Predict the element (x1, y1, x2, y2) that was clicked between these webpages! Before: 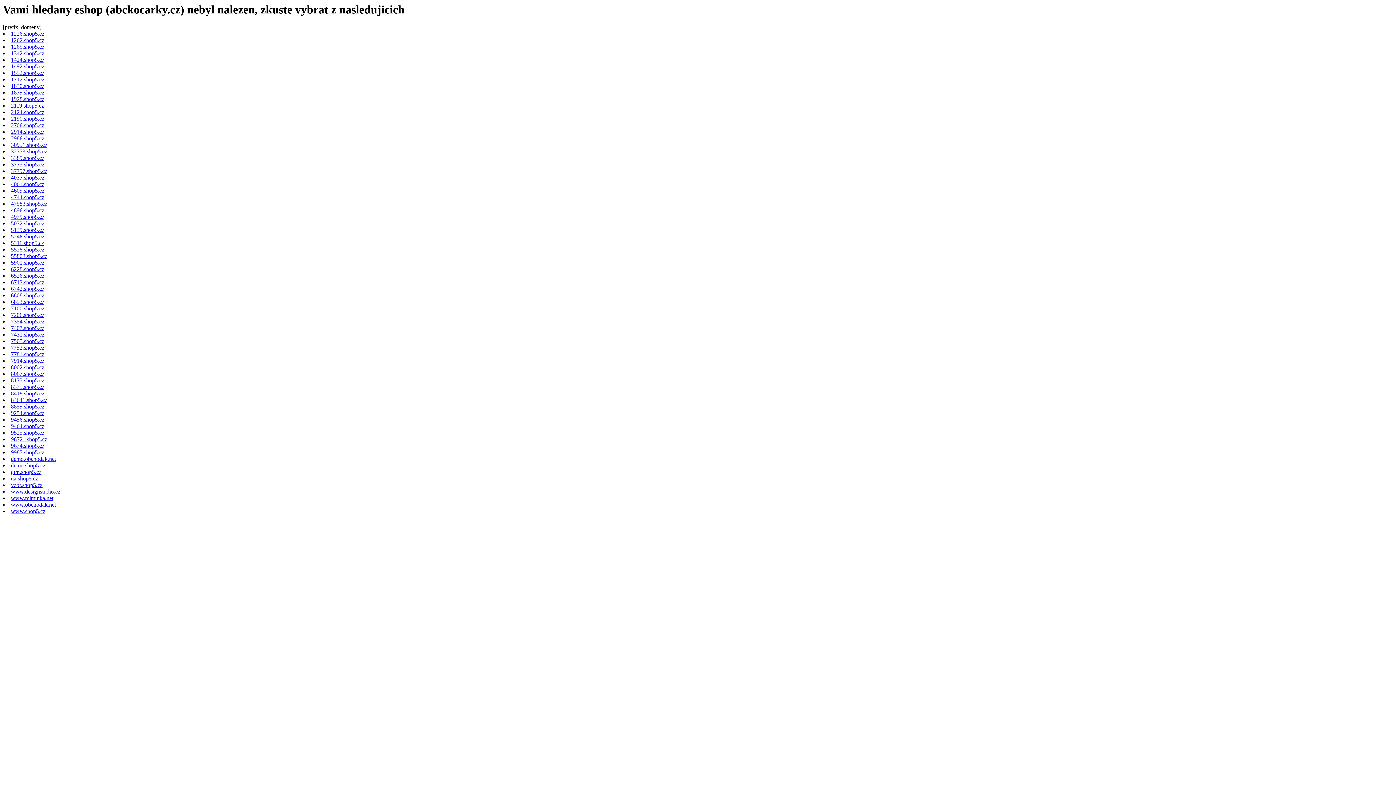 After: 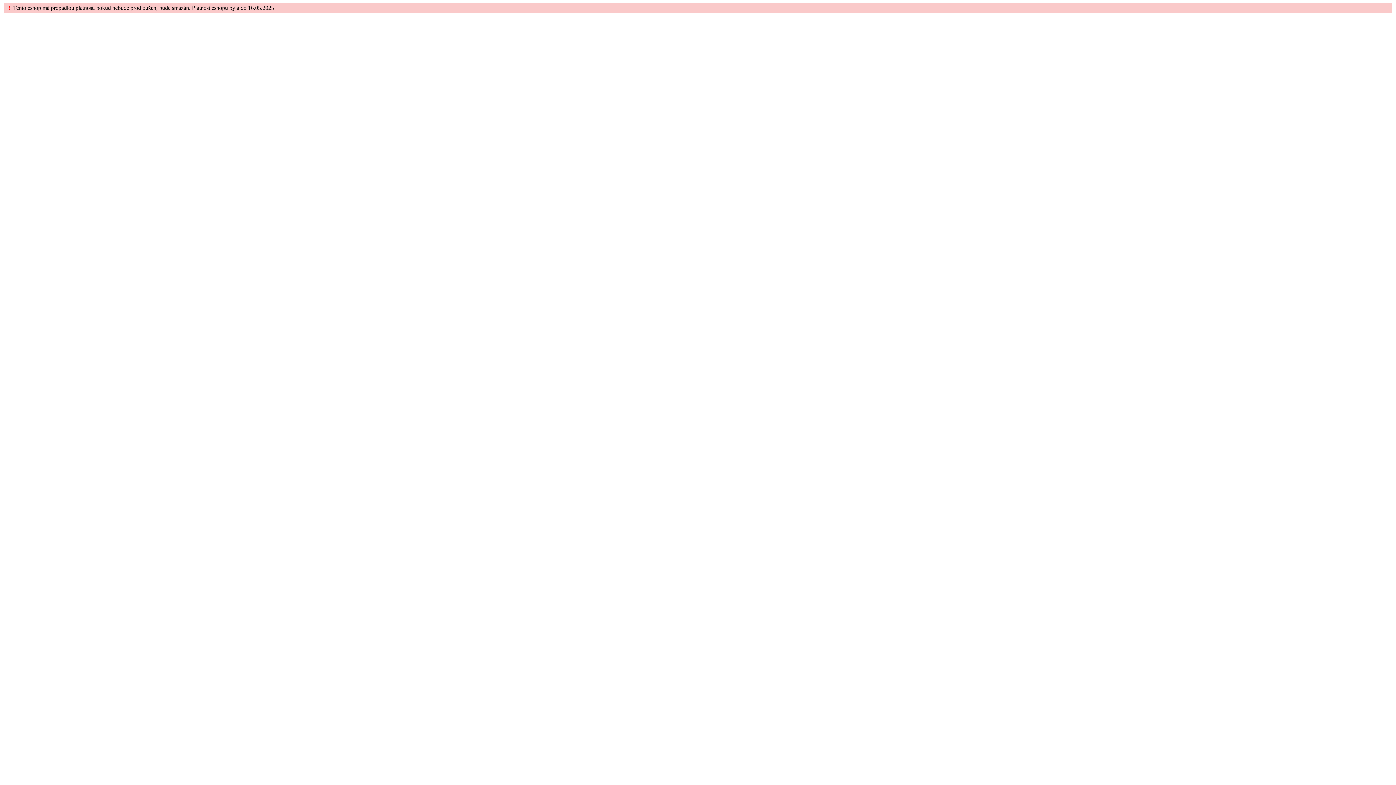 Action: label: 1226.shop5.cz bbox: (10, 30, 44, 36)